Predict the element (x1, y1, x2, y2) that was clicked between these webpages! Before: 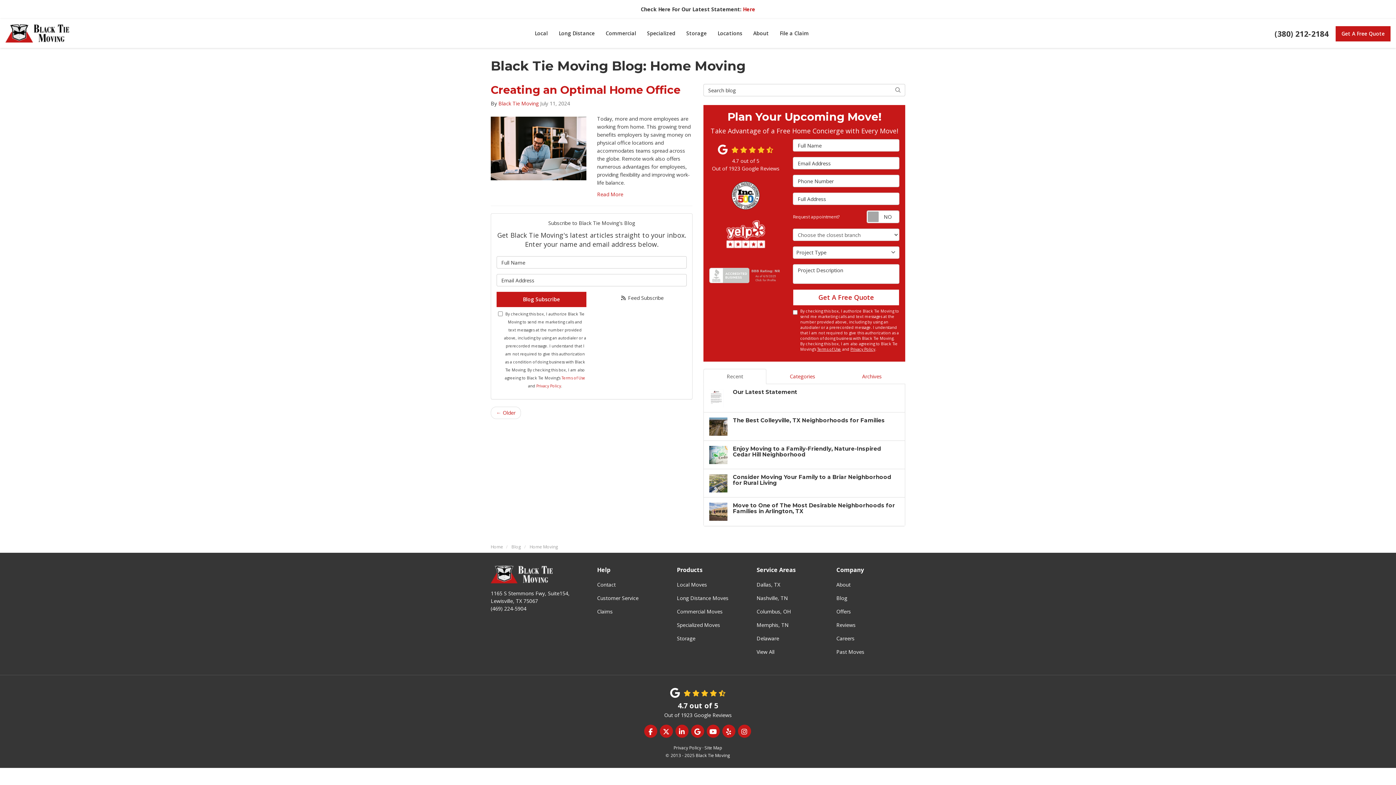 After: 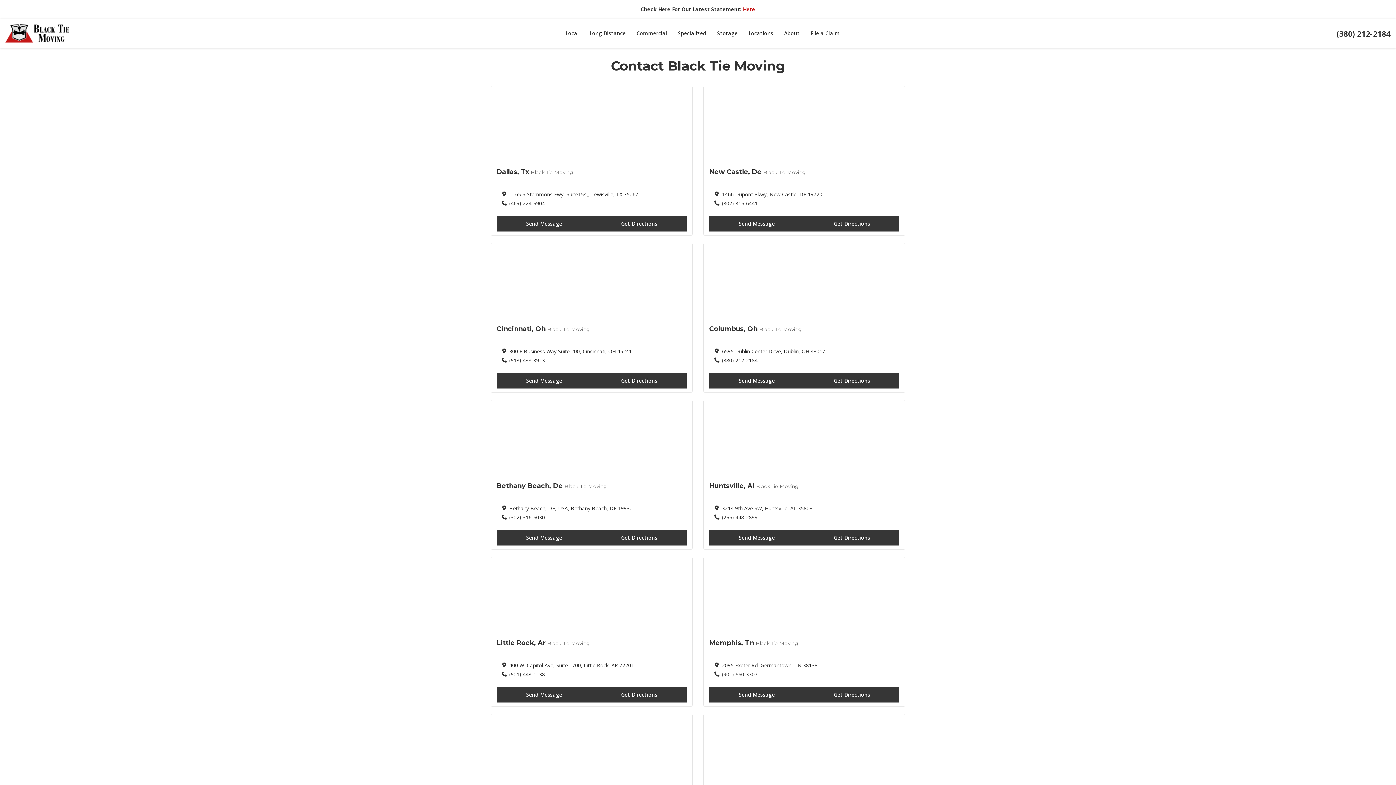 Action: label: Contact bbox: (597, 578, 615, 591)